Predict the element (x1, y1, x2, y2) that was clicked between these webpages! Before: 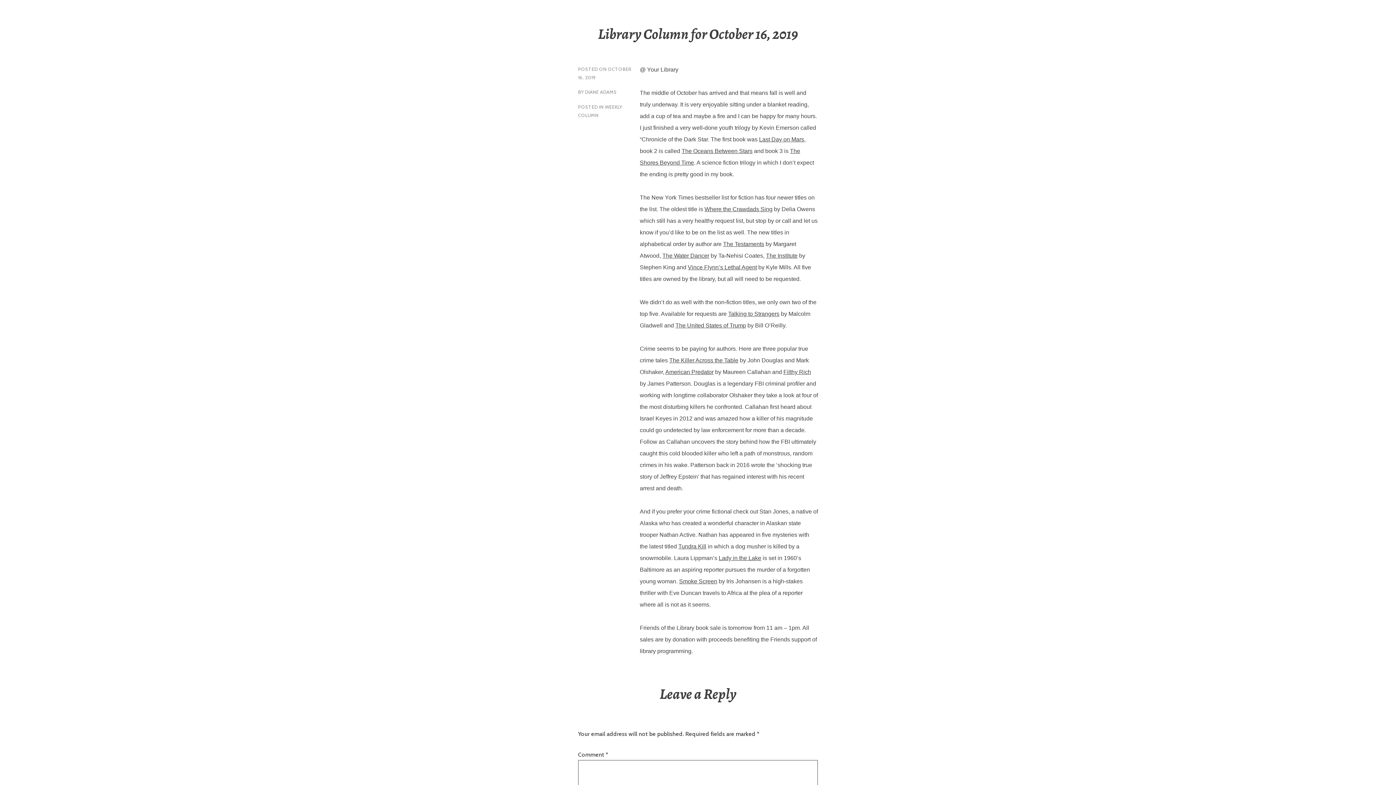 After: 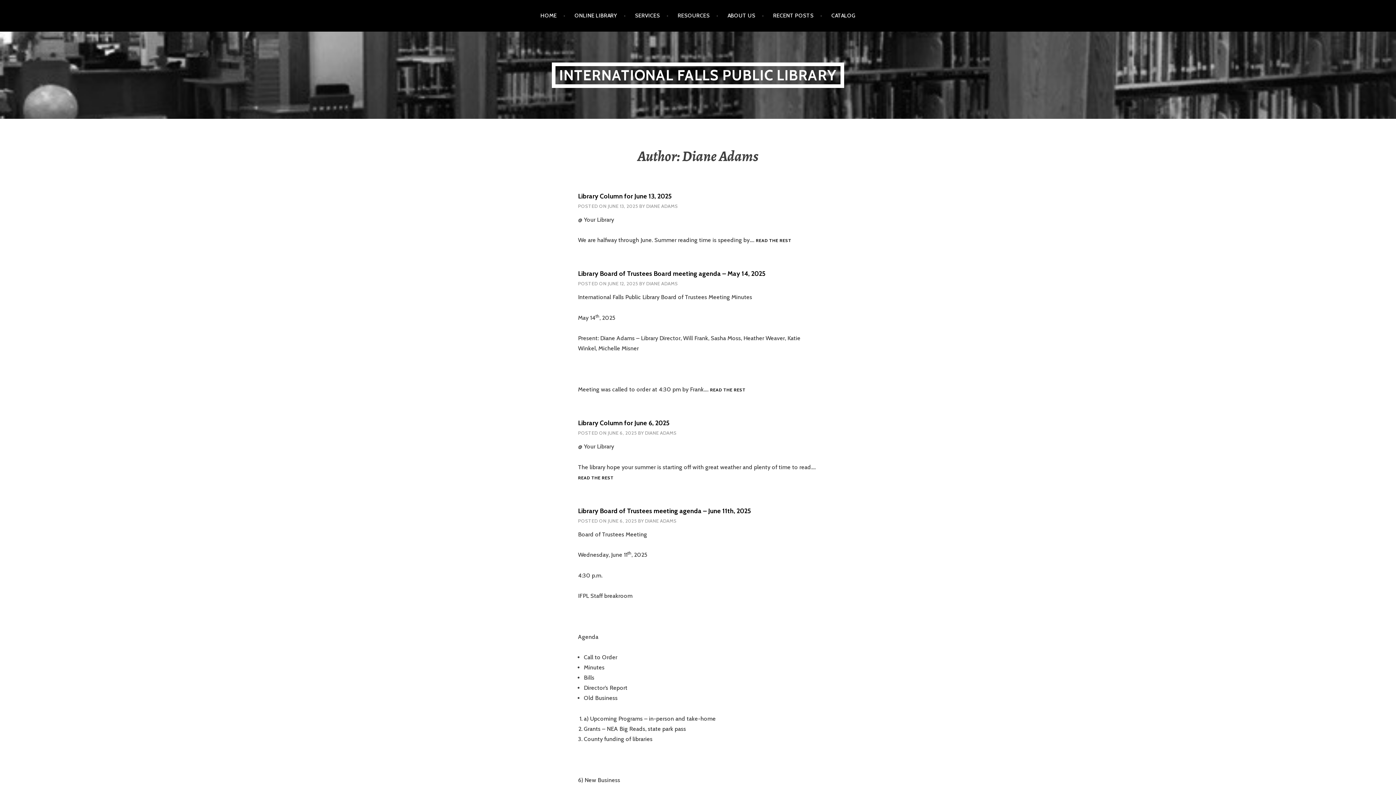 Action: bbox: (585, 89, 616, 95) label: DIANE ADAMS